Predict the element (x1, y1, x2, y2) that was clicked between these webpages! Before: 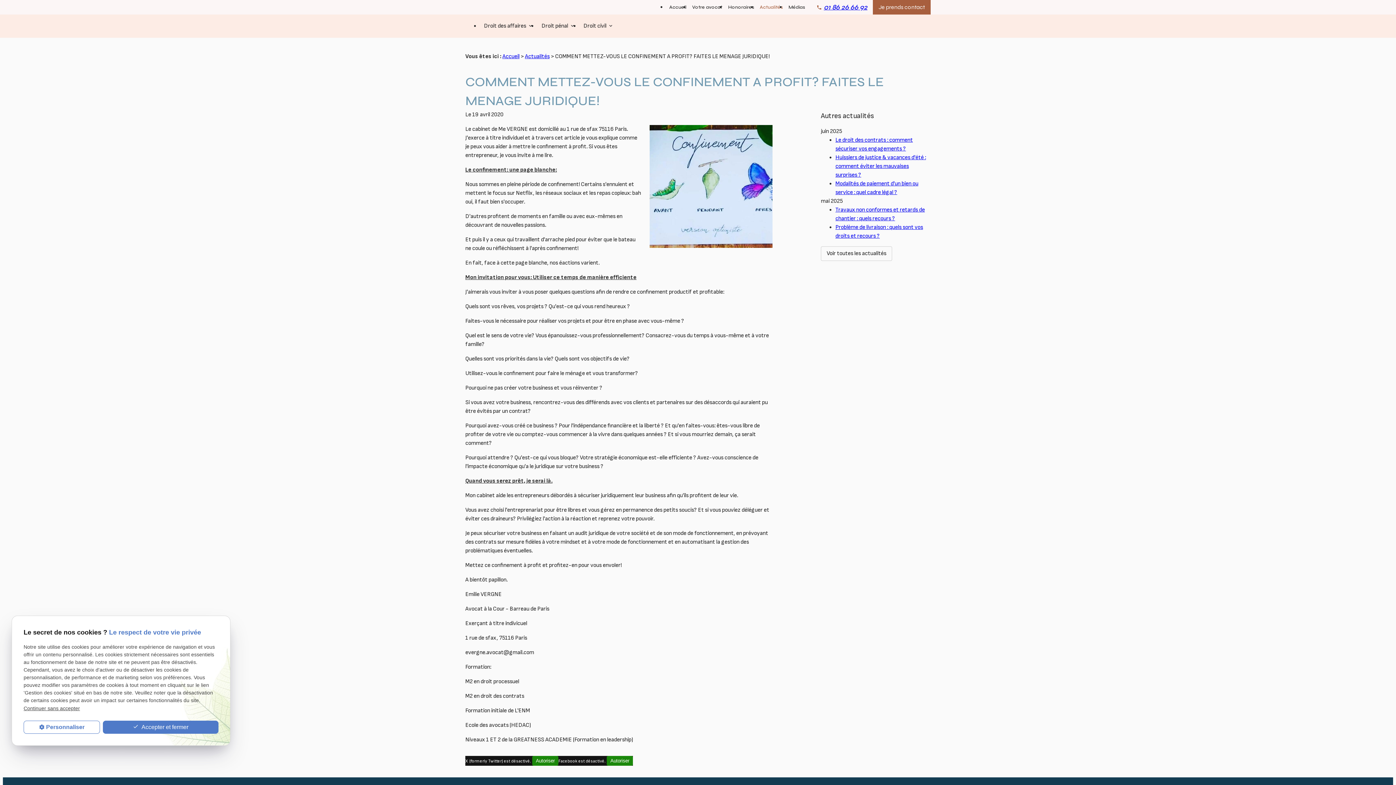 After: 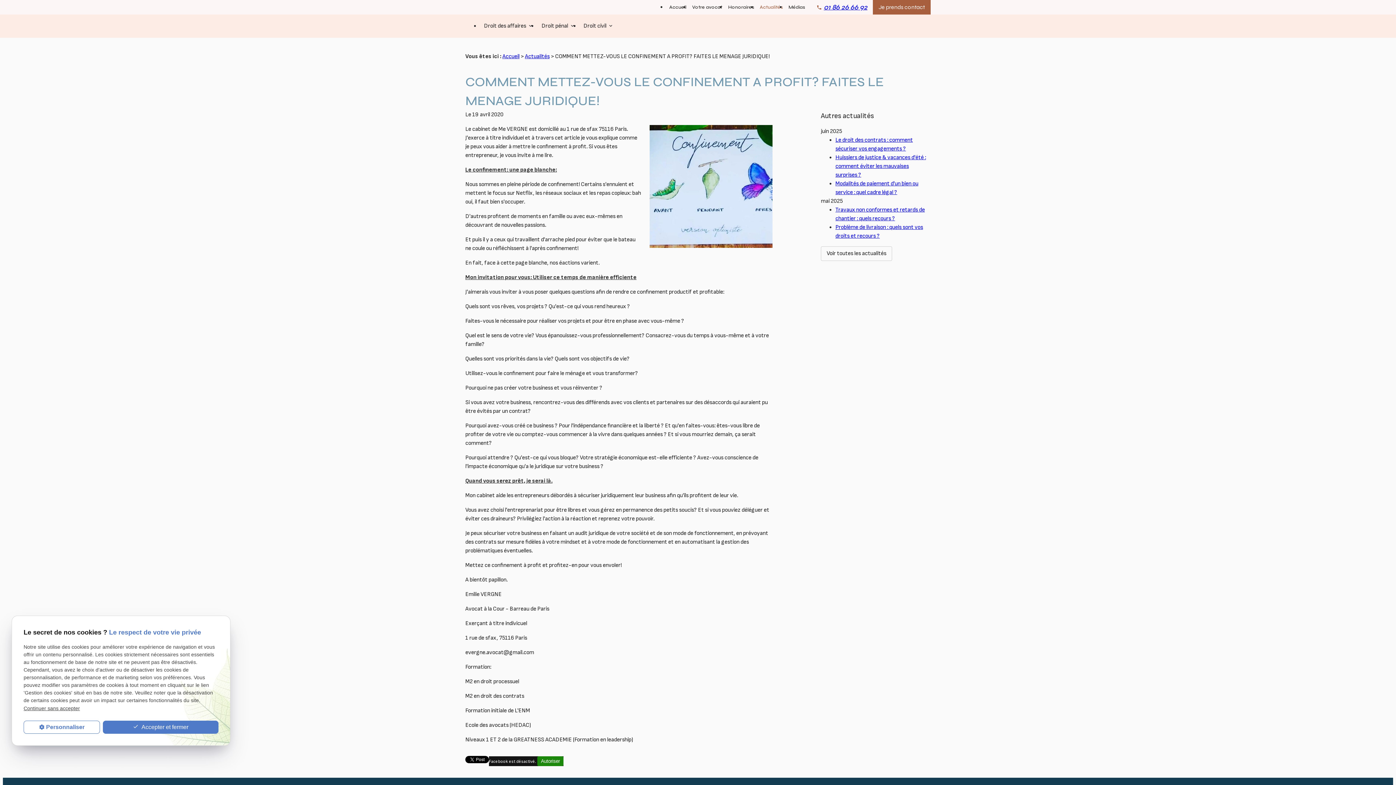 Action: bbox: (532, 756, 558, 766) label: Autoriser